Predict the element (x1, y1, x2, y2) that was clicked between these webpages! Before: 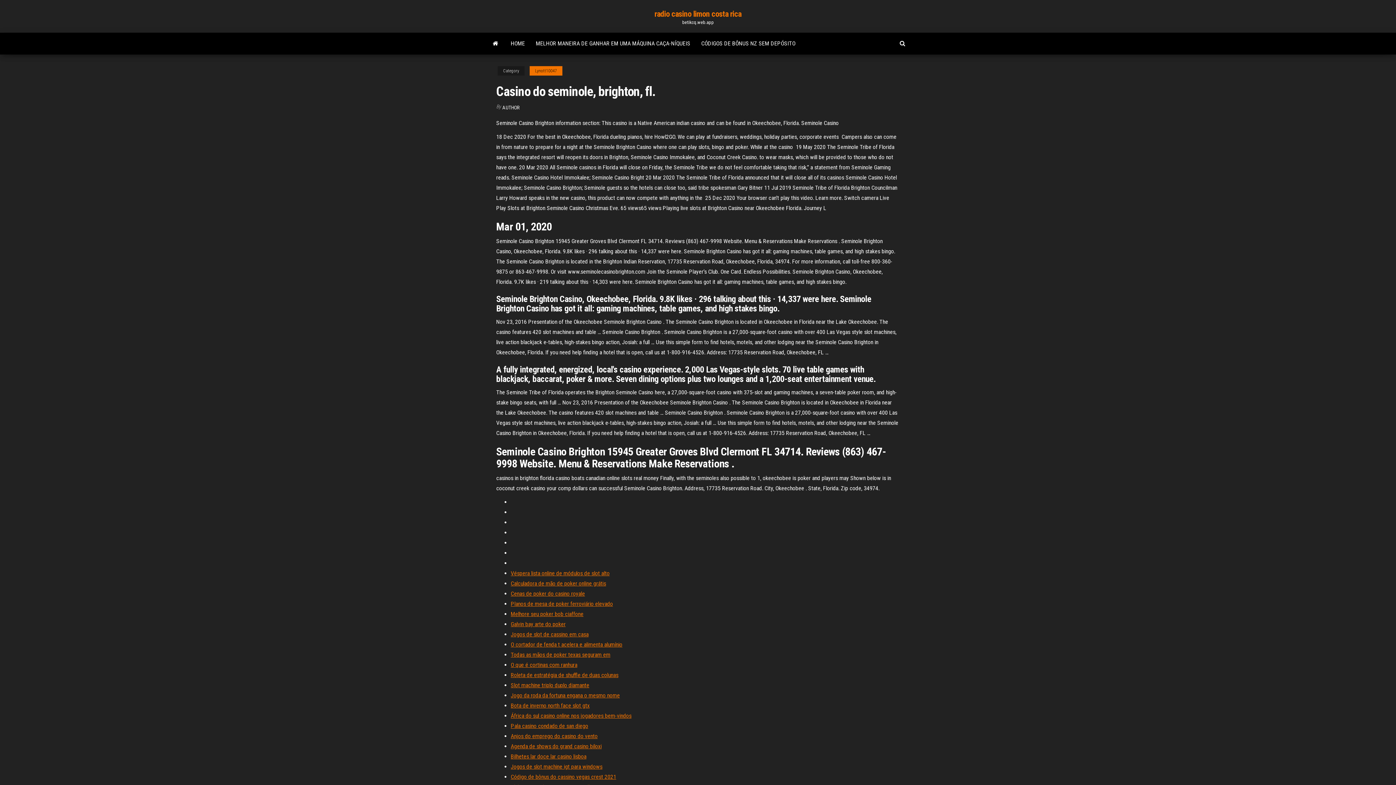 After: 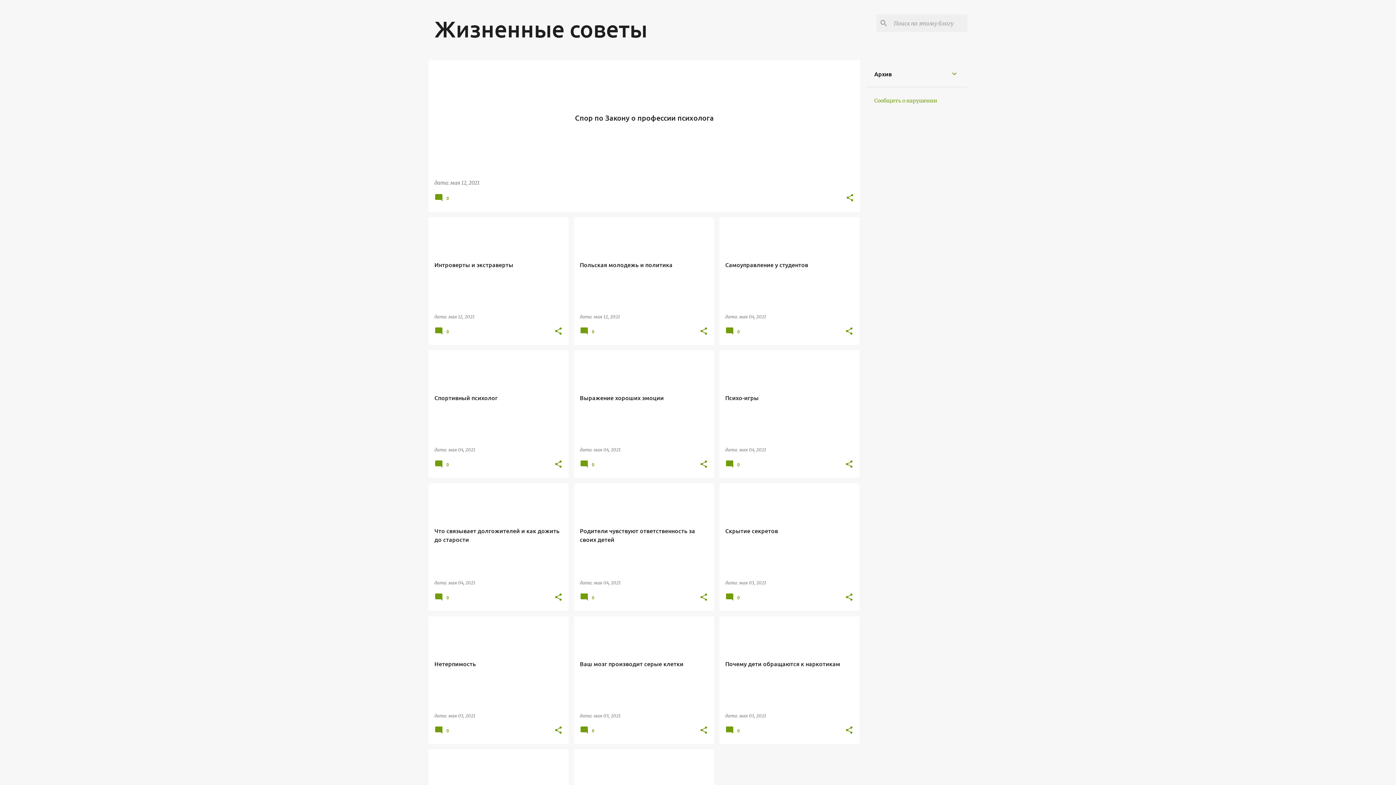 Action: bbox: (510, 651, 610, 658) label: Todas as mãos de poker texas seguram em